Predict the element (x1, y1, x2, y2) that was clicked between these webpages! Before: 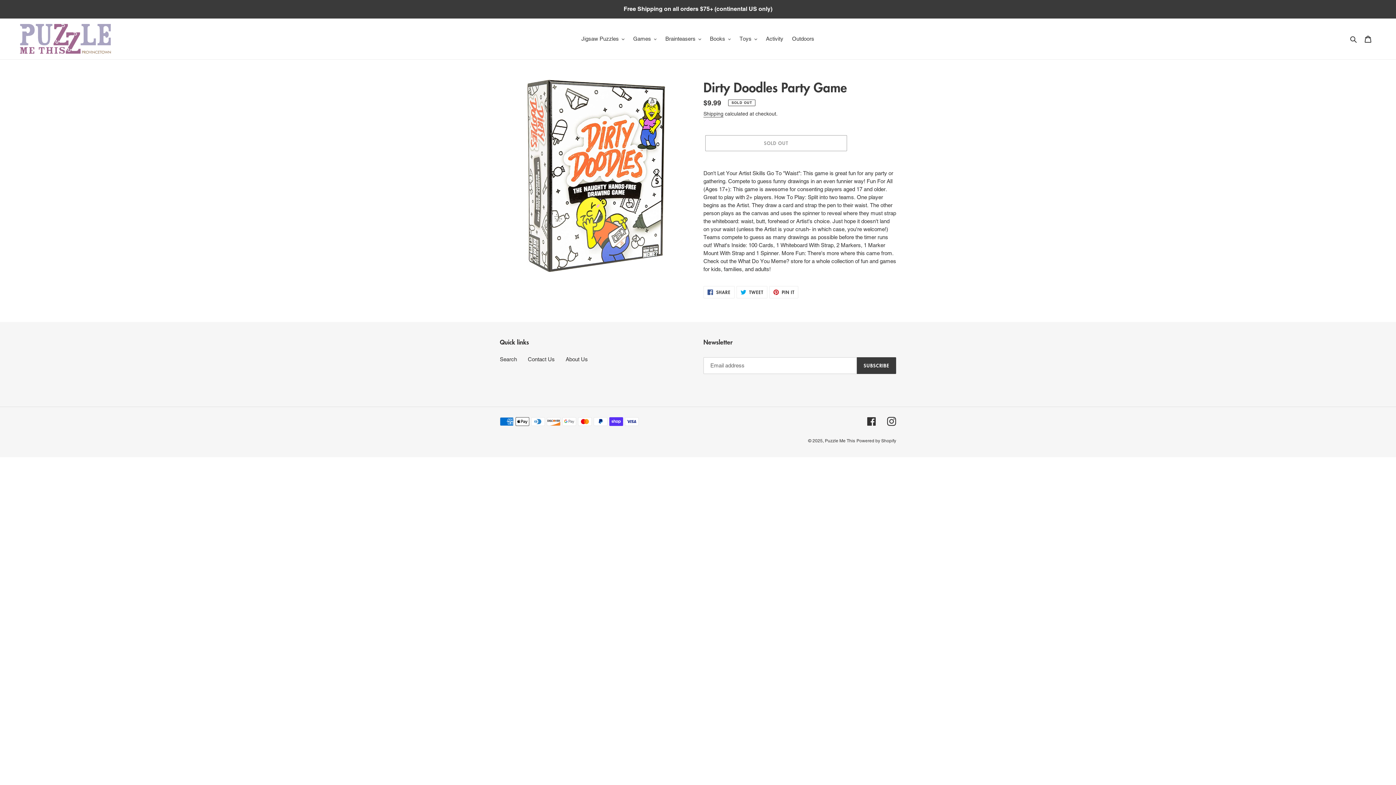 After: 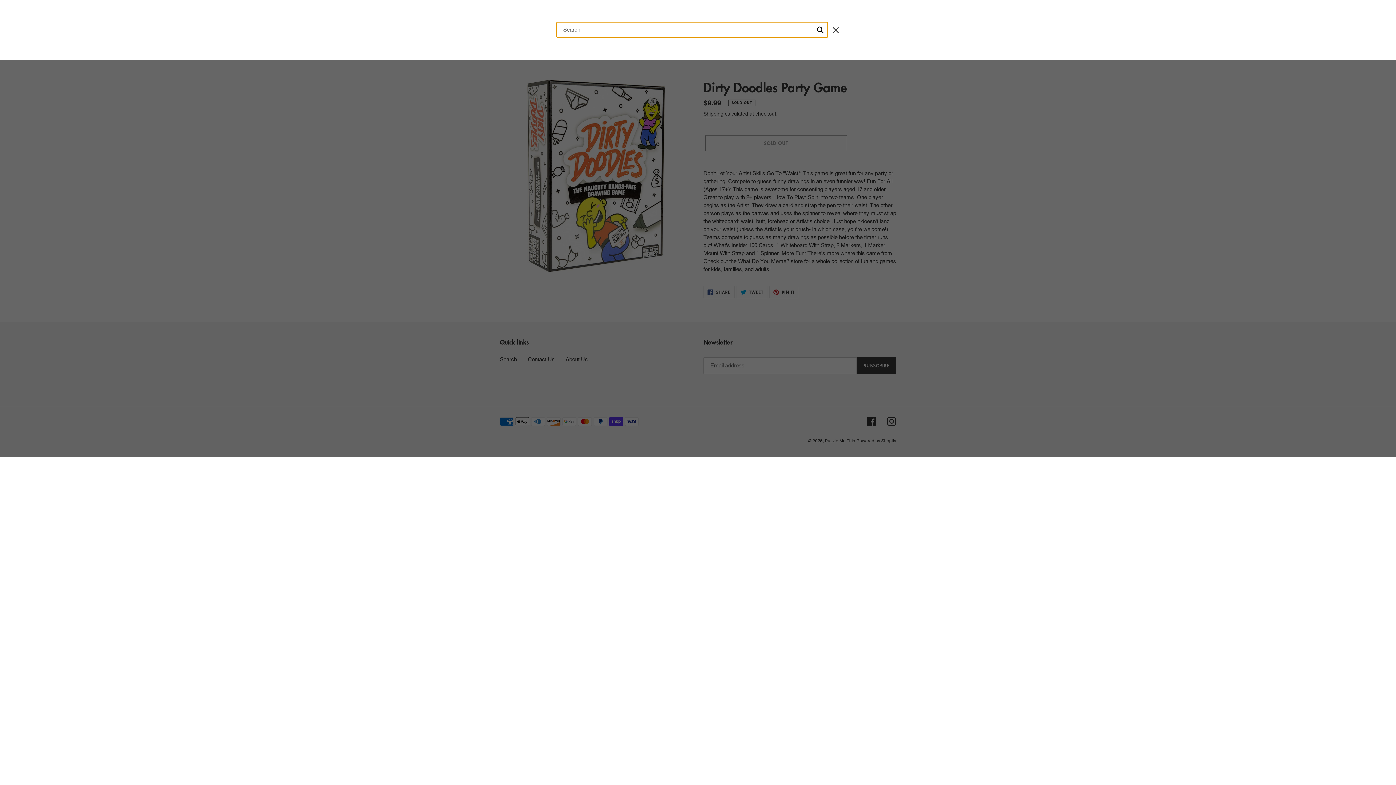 Action: label: Search bbox: (1348, 34, 1360, 43)